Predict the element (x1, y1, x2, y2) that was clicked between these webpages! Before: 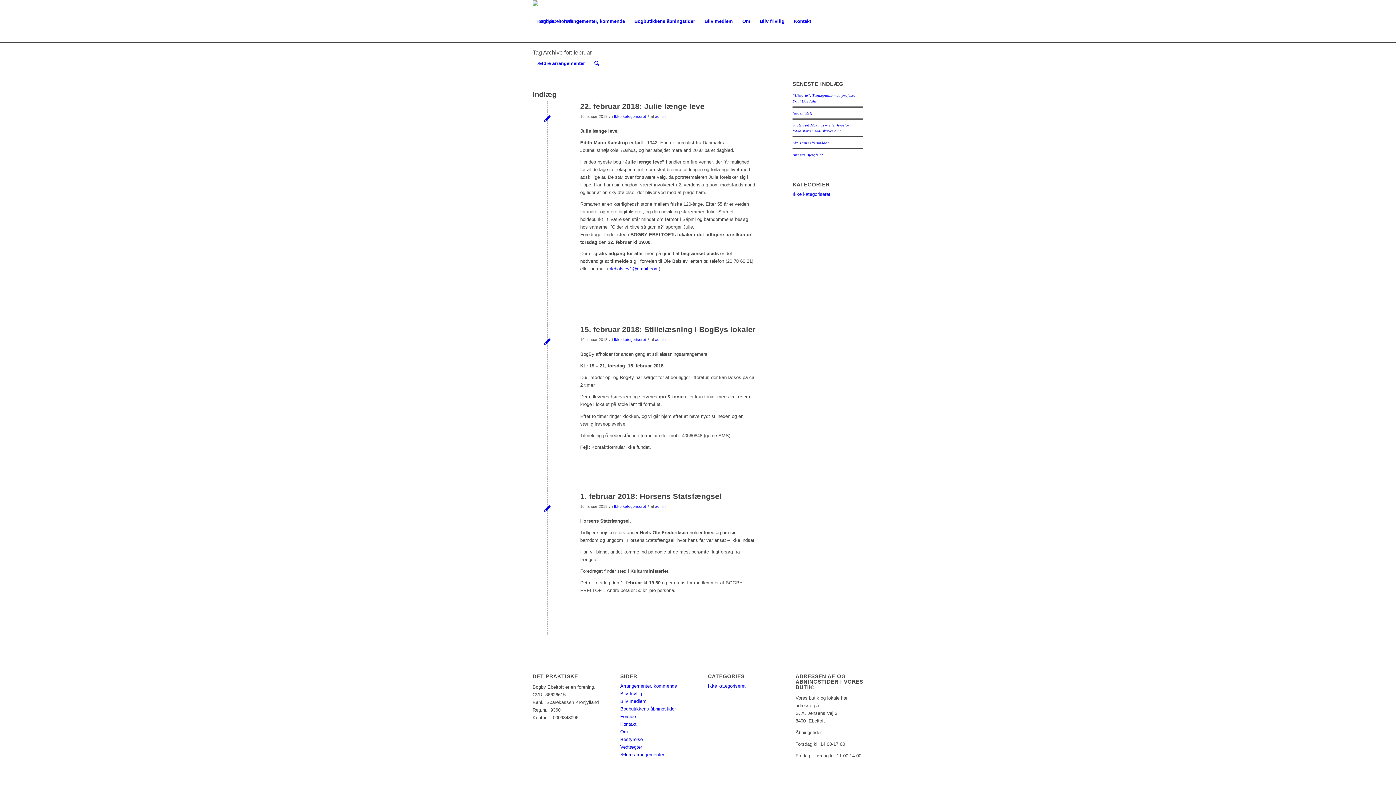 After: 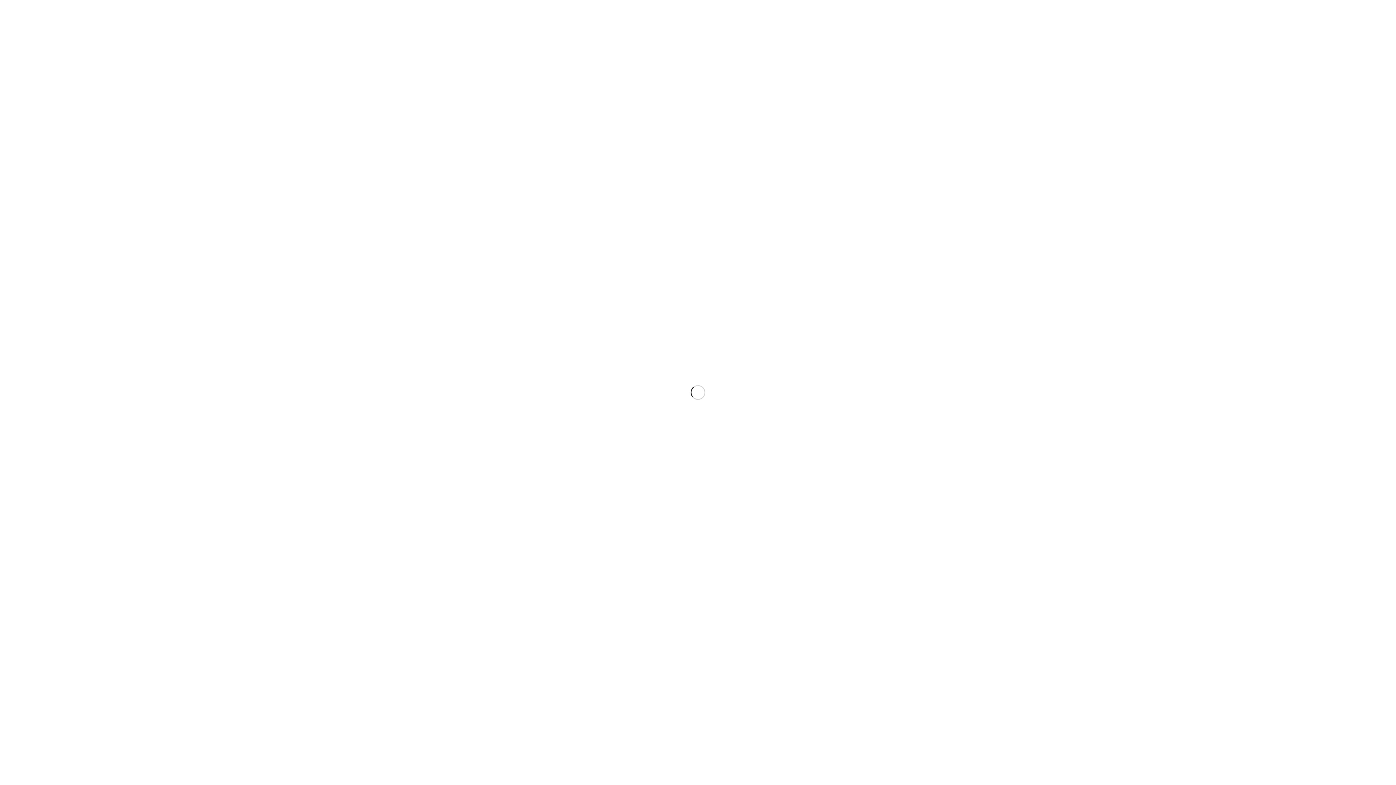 Action: label: admin bbox: (655, 504, 665, 508)